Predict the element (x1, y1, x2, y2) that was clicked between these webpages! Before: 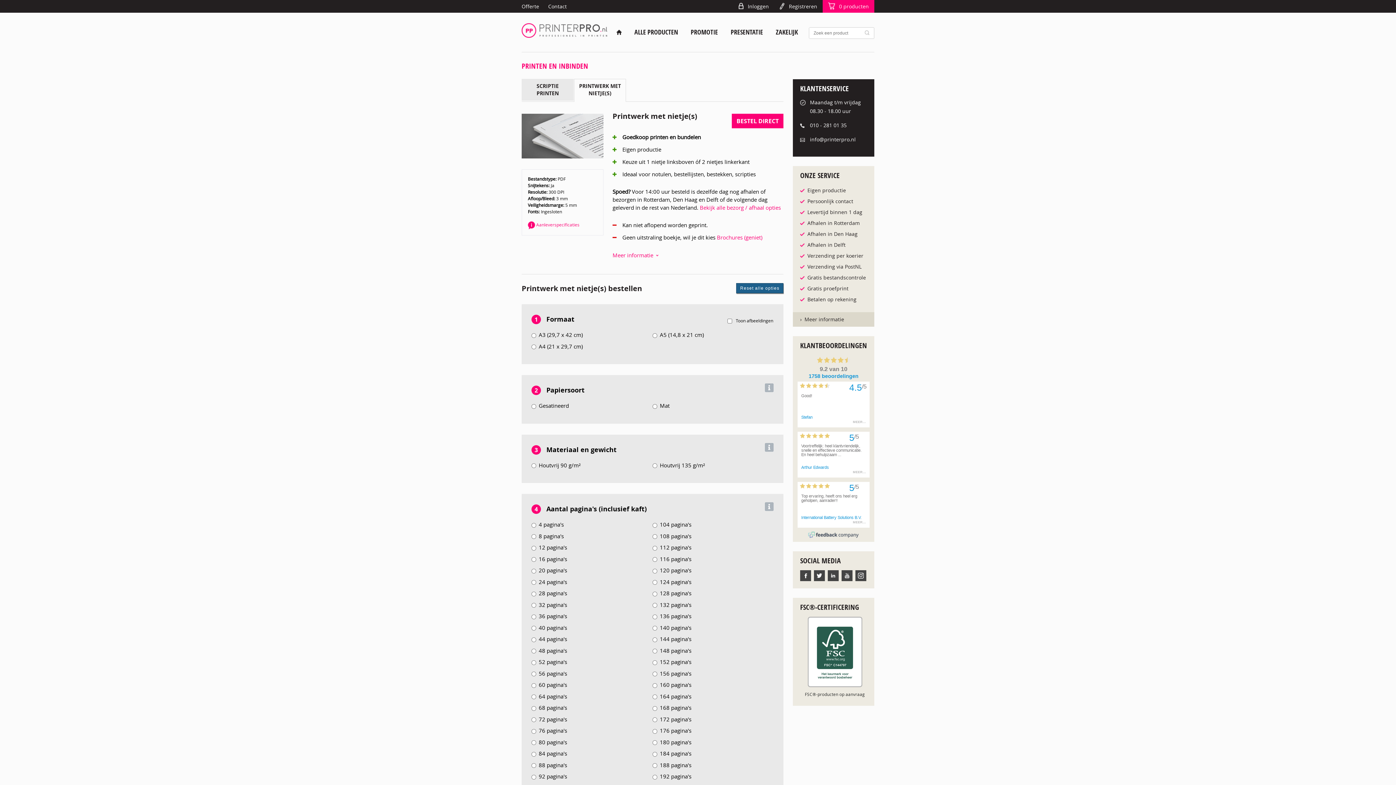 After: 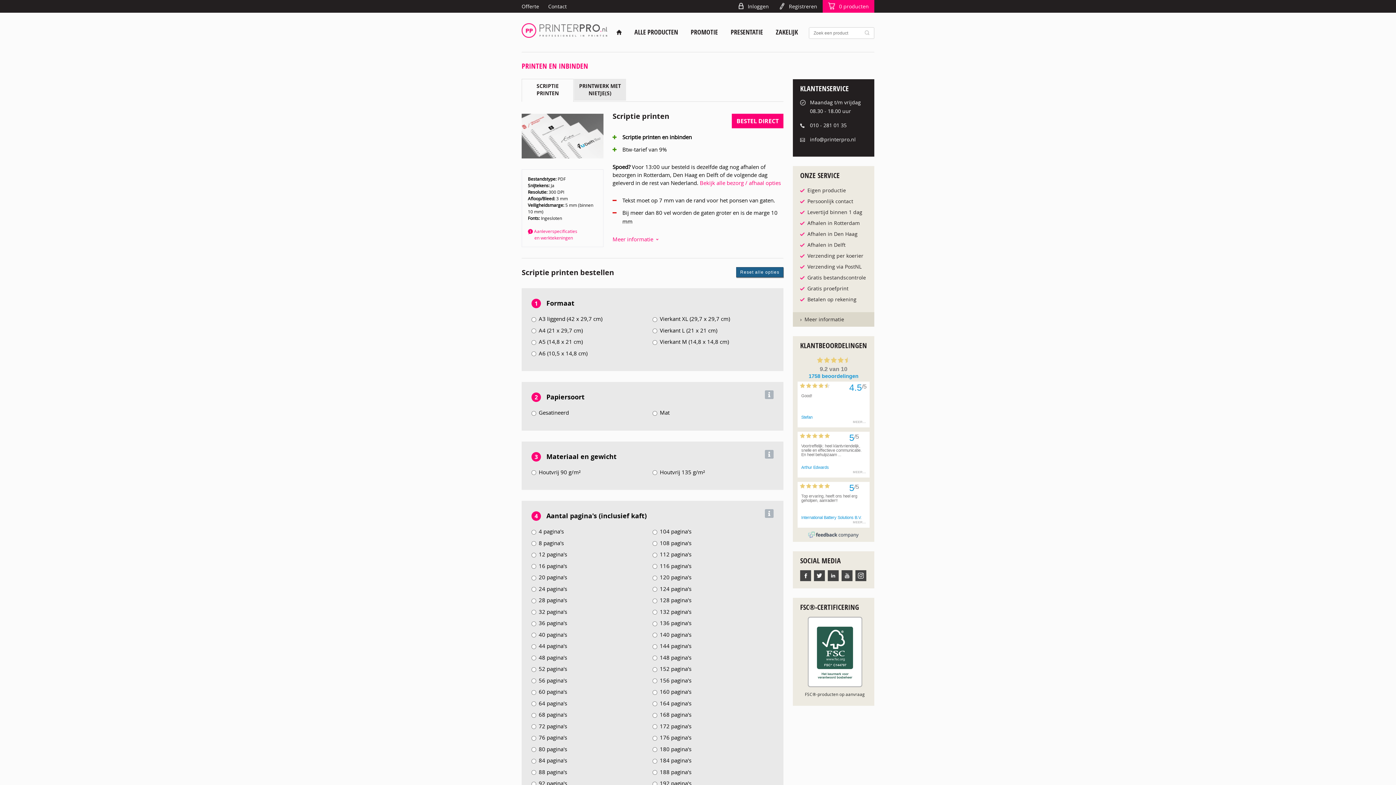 Action: bbox: (521, 79, 573, 100) label: SCRIPTIE PRINTEN